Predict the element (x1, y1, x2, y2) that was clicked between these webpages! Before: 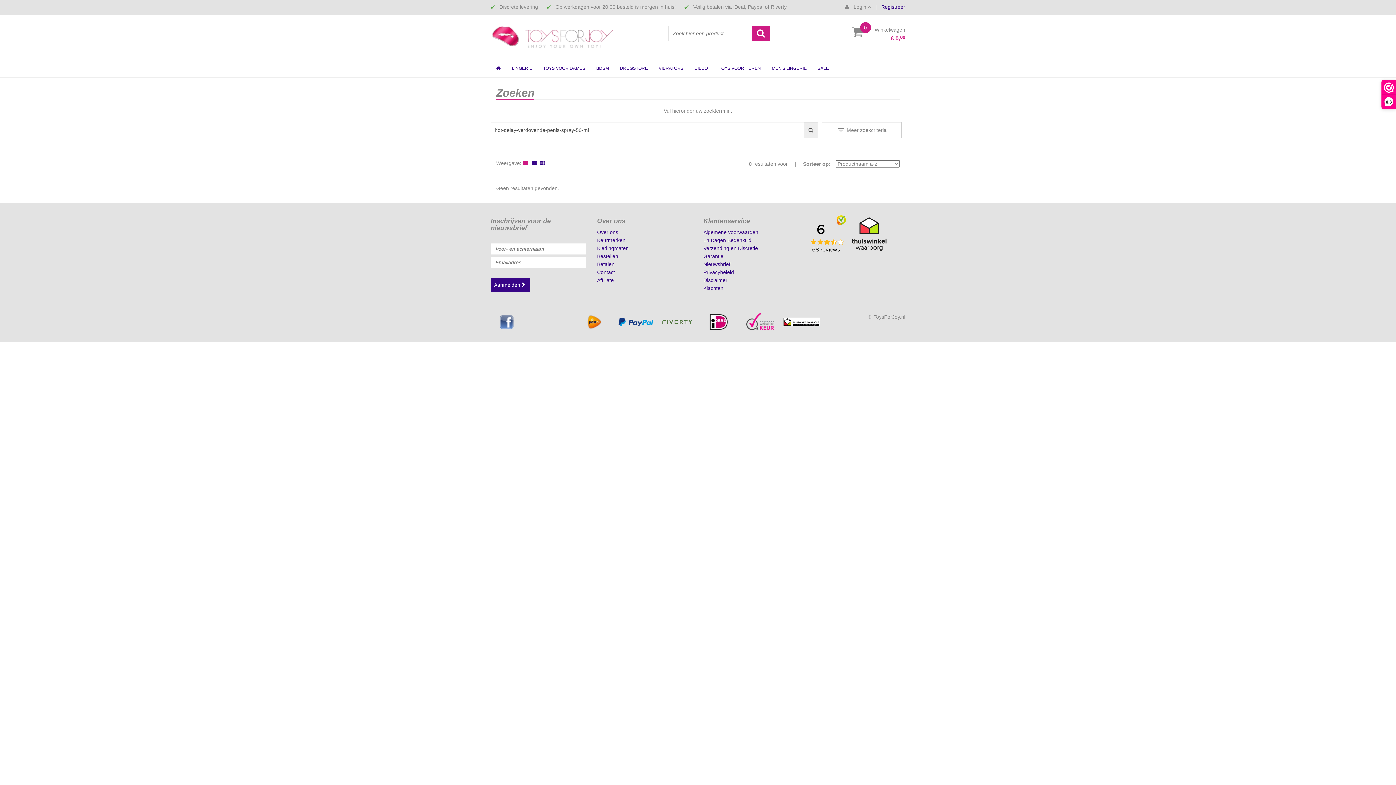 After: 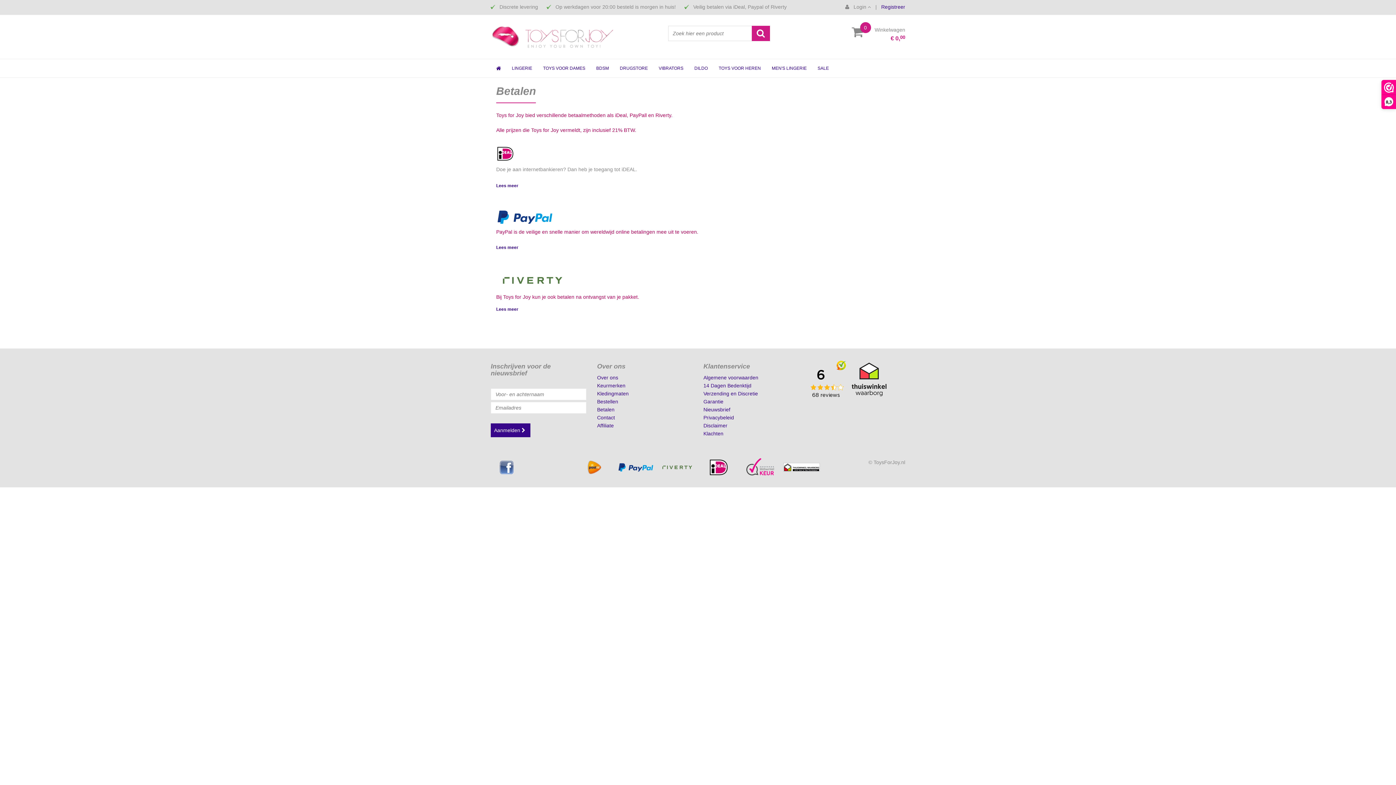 Action: label: Betalen bbox: (597, 261, 614, 267)